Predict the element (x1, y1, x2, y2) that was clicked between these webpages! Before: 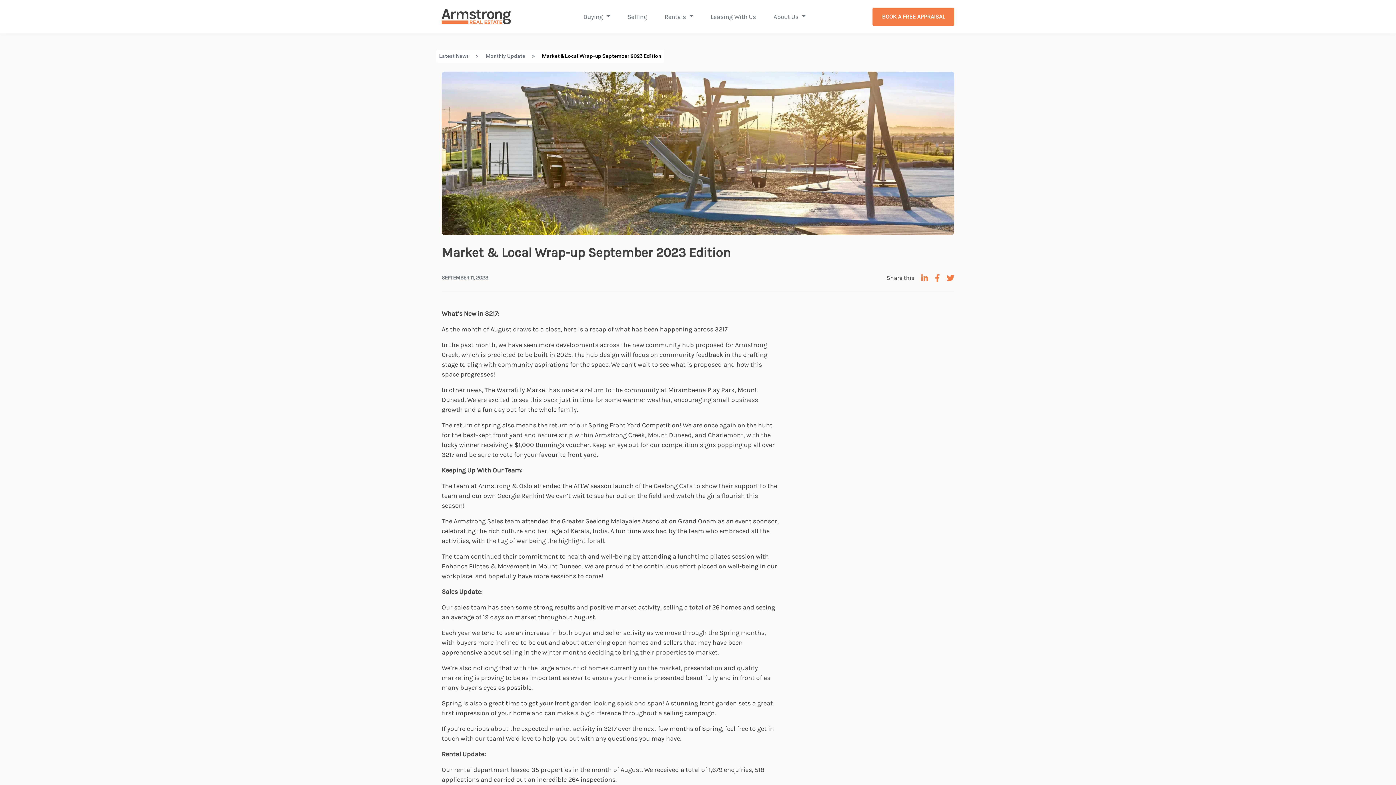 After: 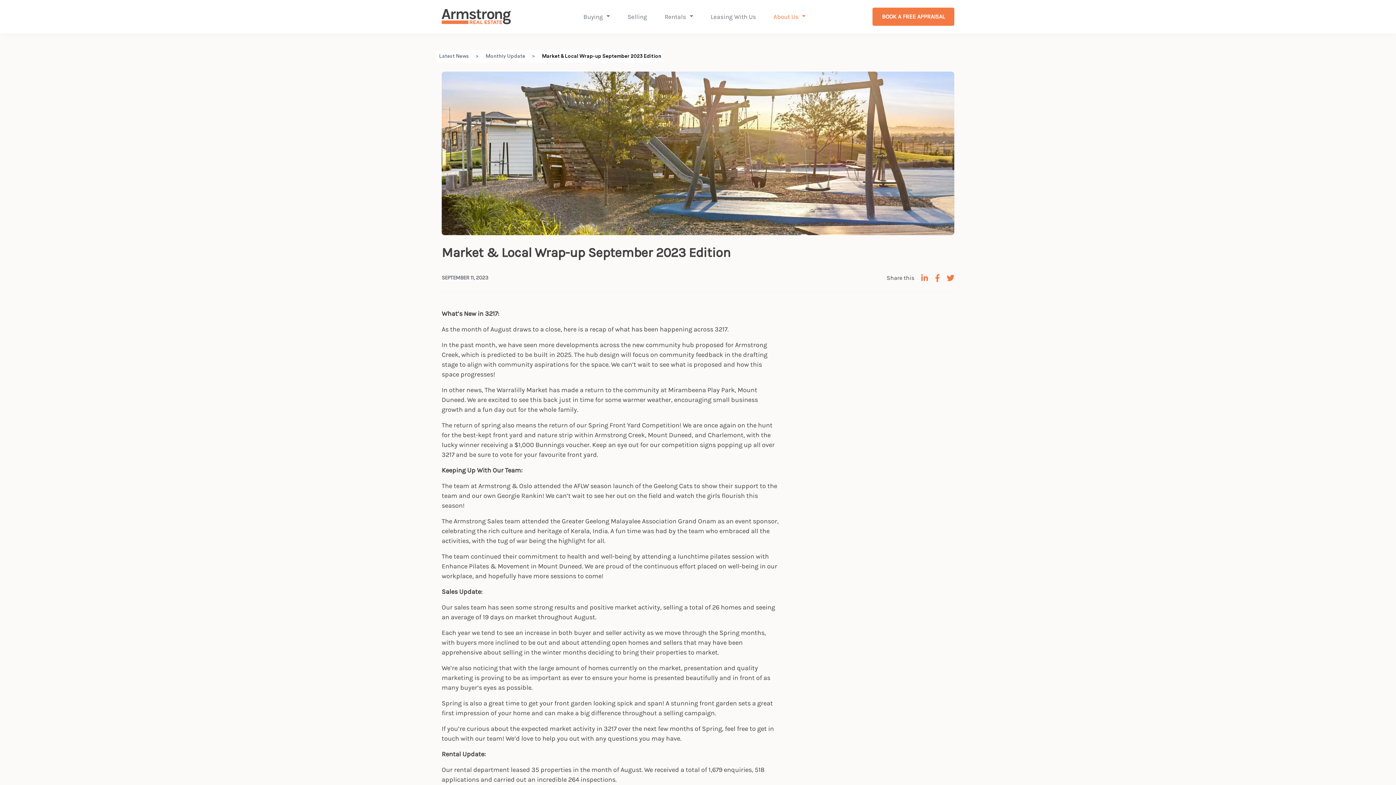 Action: bbox: (770, 9, 808, 24) label: About Us